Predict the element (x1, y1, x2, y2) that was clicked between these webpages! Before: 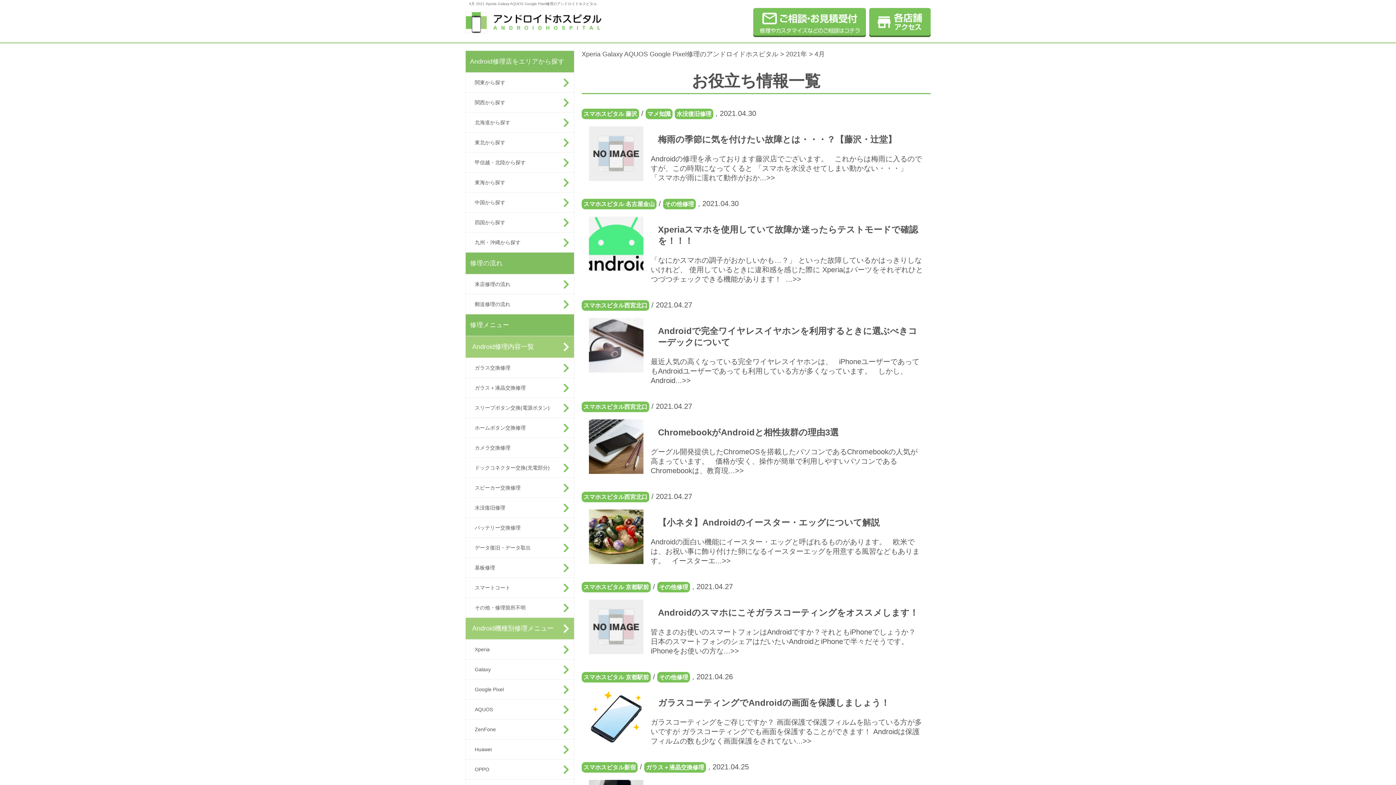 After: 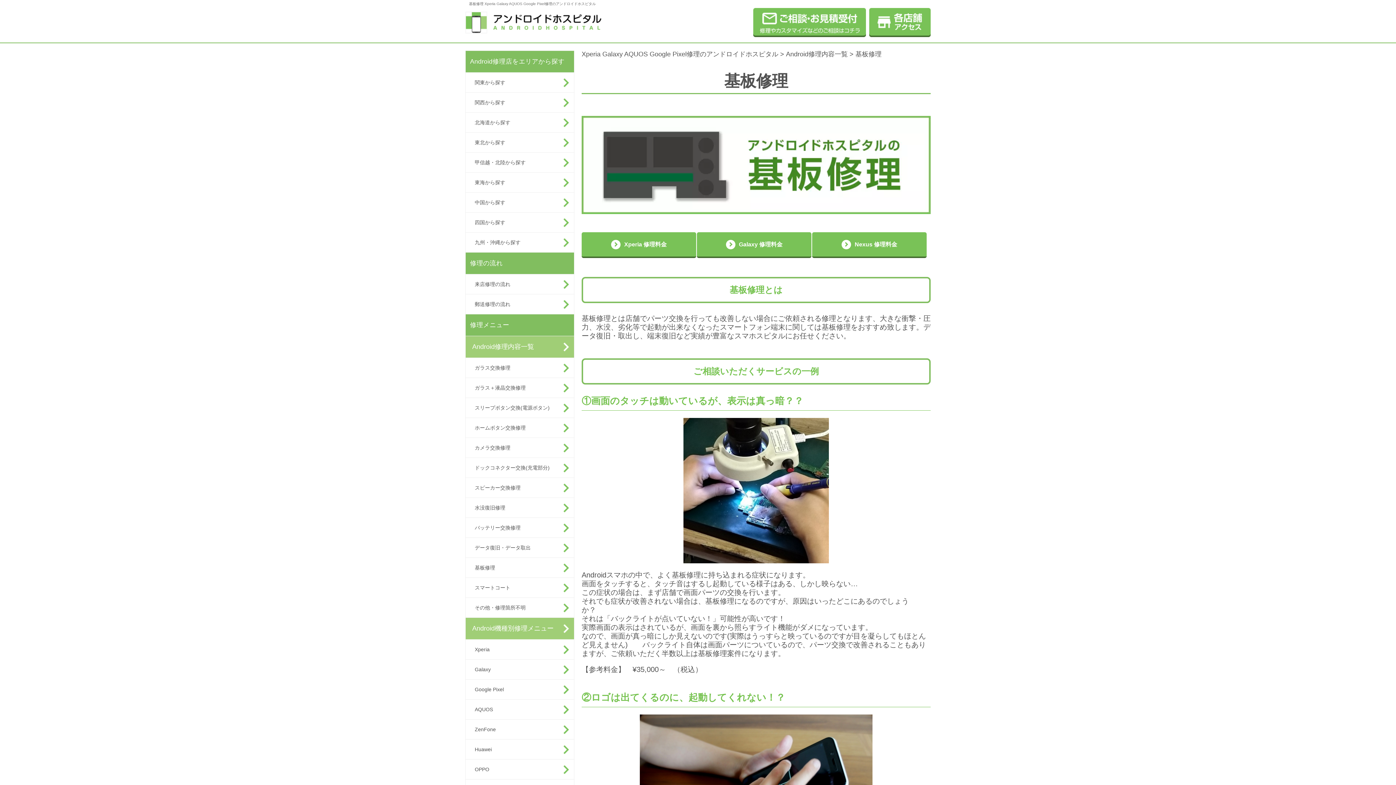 Action: bbox: (465, 558, 574, 577) label: 基板修理